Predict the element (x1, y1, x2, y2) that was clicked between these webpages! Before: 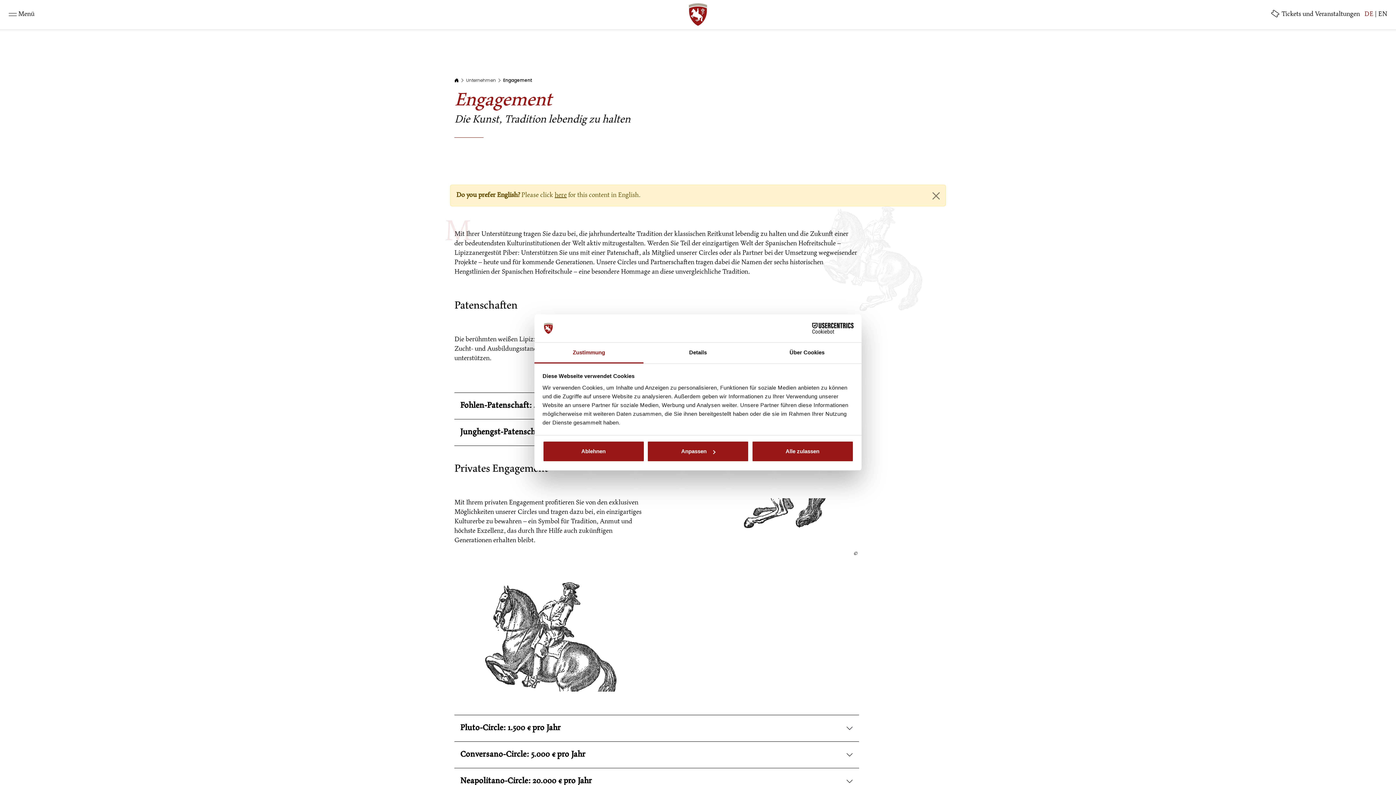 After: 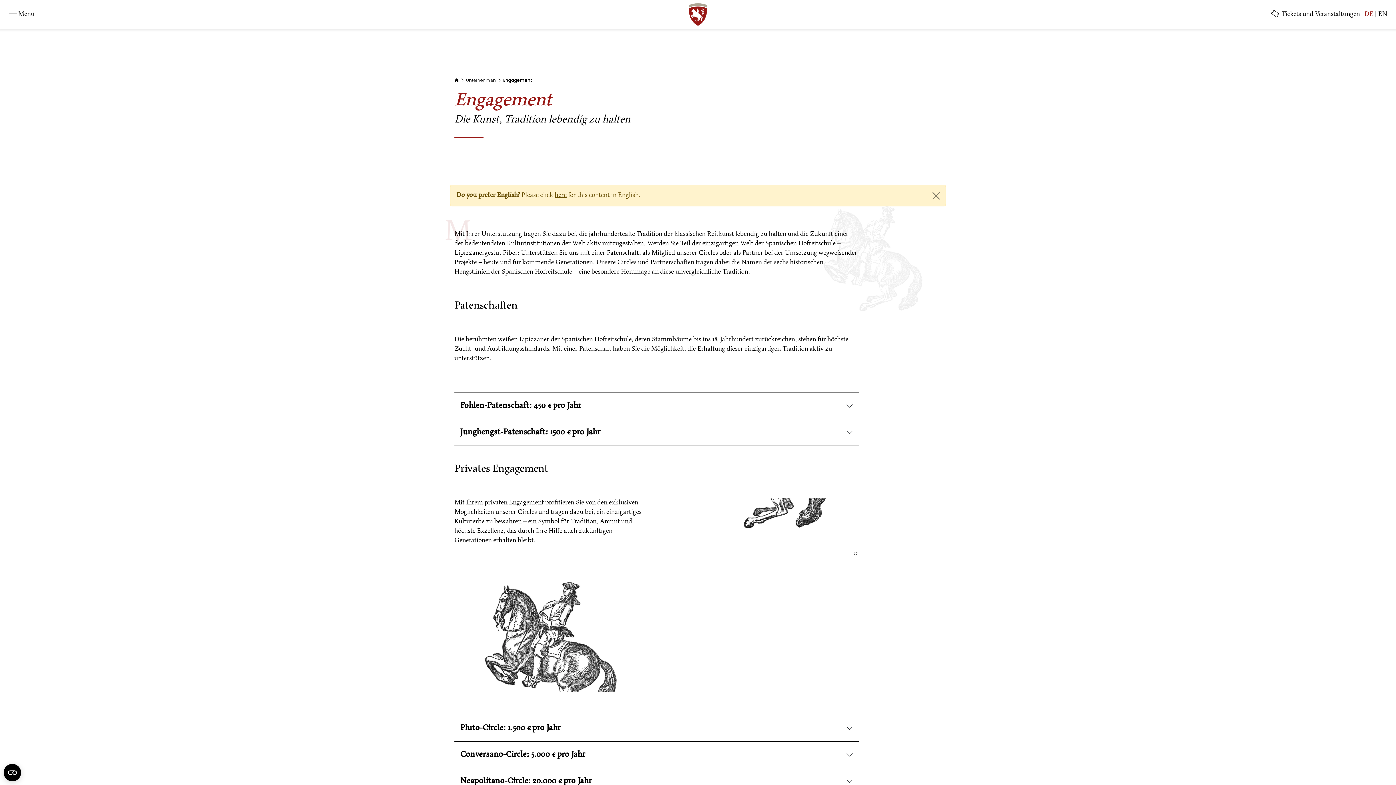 Action: bbox: (751, 441, 853, 462) label: Alle zulassen